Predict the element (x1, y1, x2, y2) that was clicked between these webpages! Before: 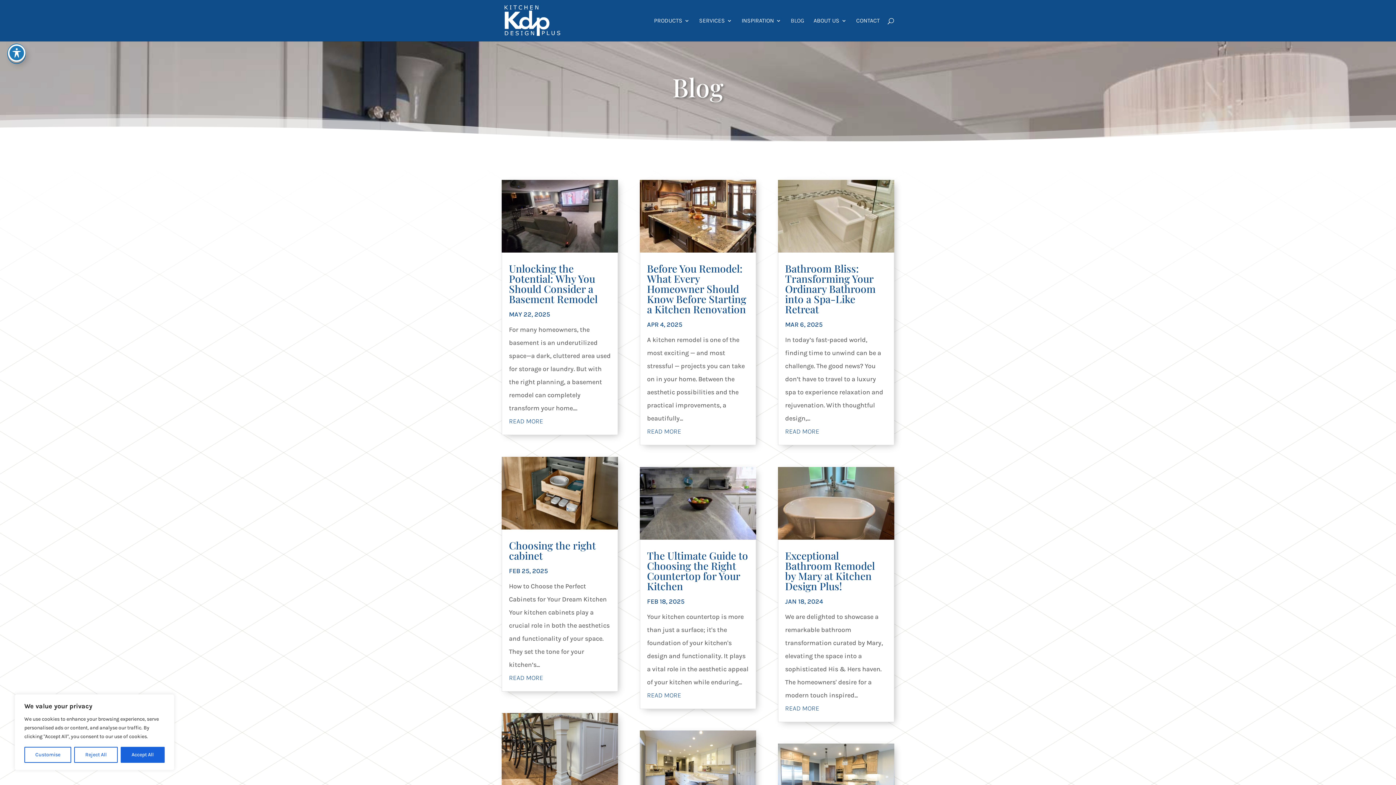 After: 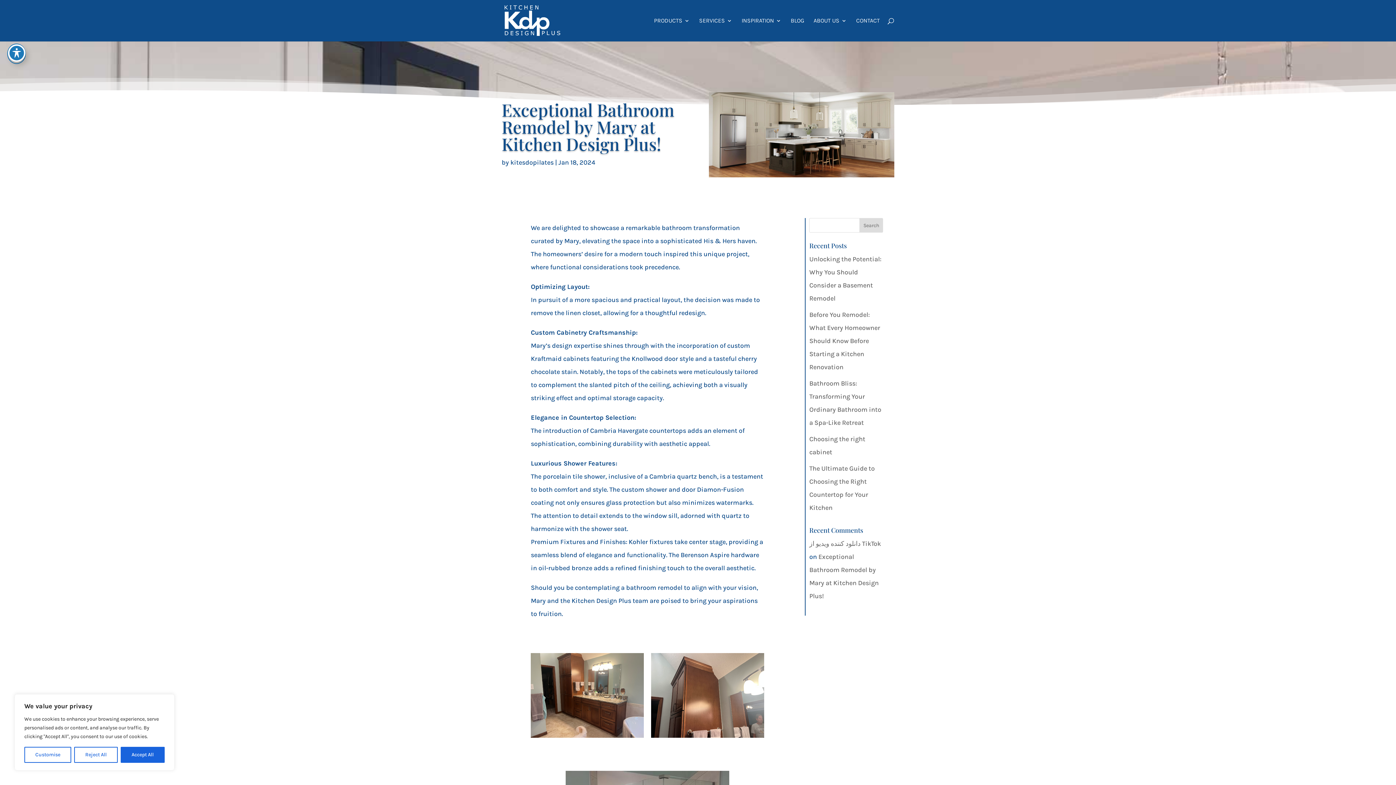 Action: bbox: (785, 549, 875, 593) label: Exceptional Bathroom Remodel by Mary at Kitchen Design Plus!